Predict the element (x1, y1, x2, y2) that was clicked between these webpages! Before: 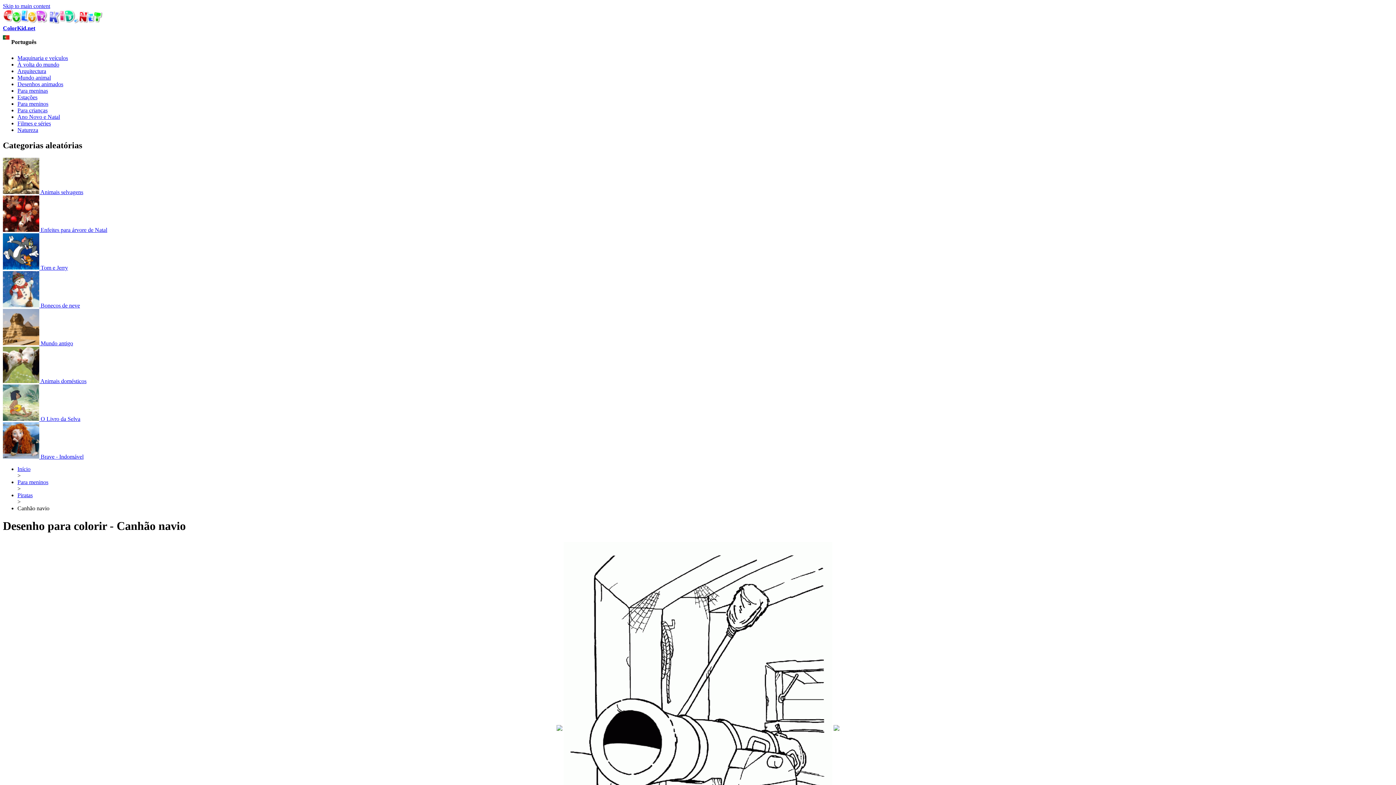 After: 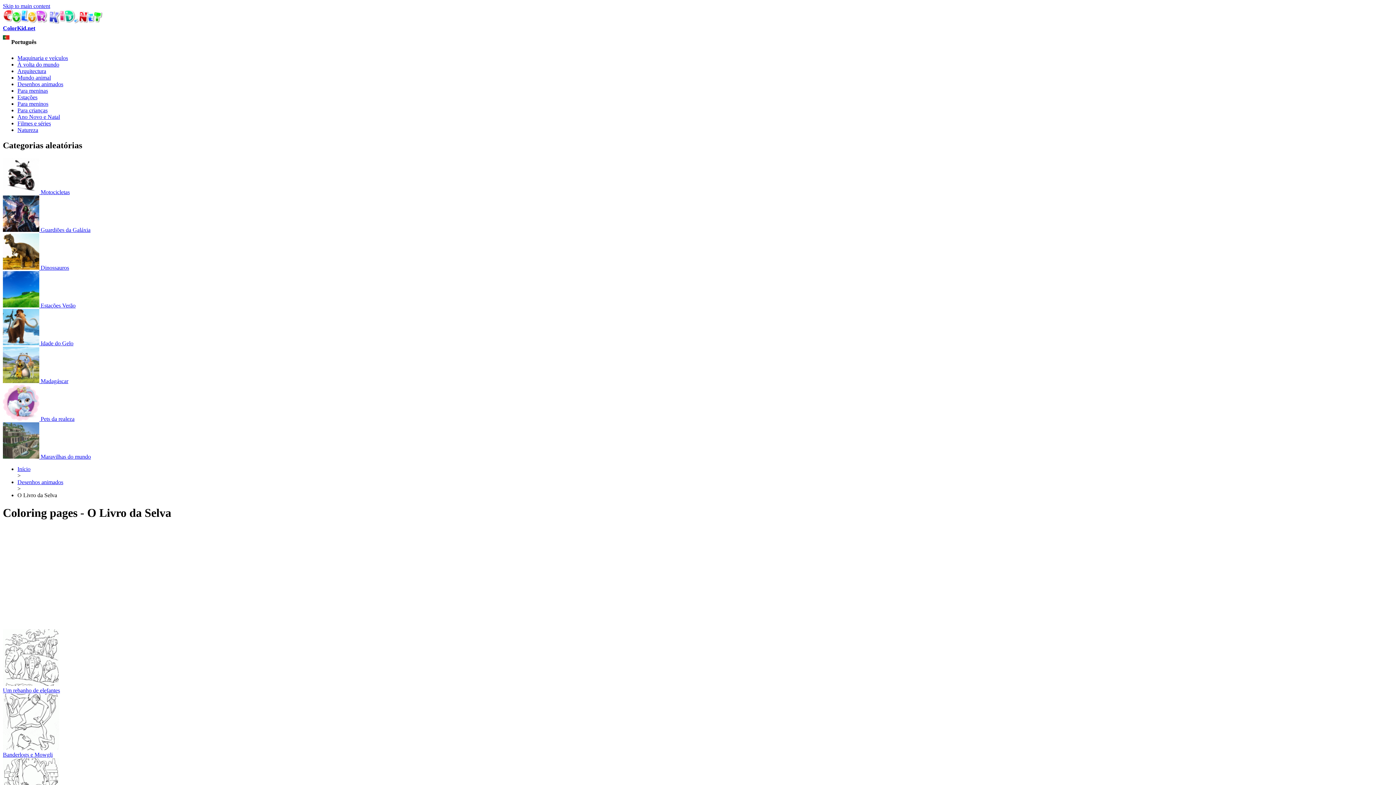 Action: bbox: (2, 415, 80, 422) label:  O Livro da Selva